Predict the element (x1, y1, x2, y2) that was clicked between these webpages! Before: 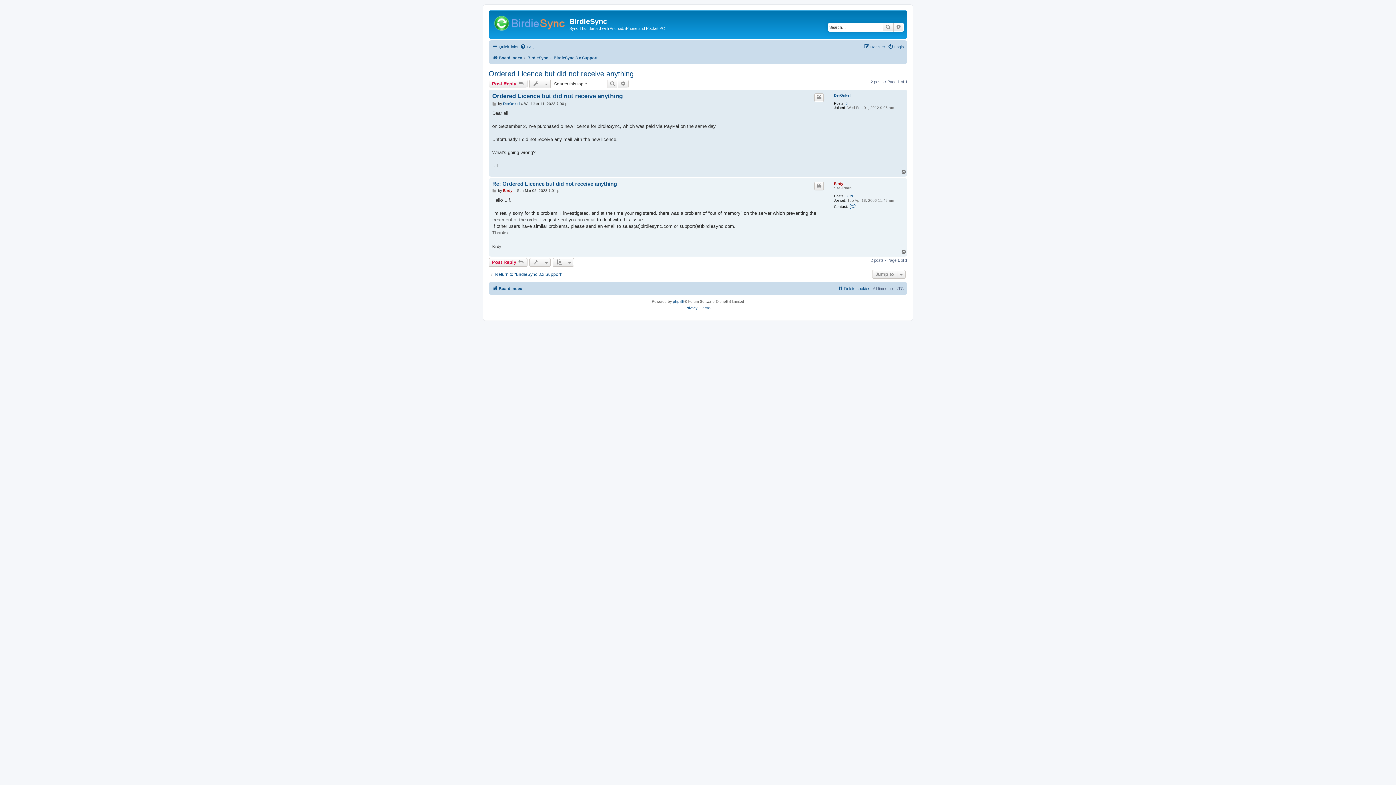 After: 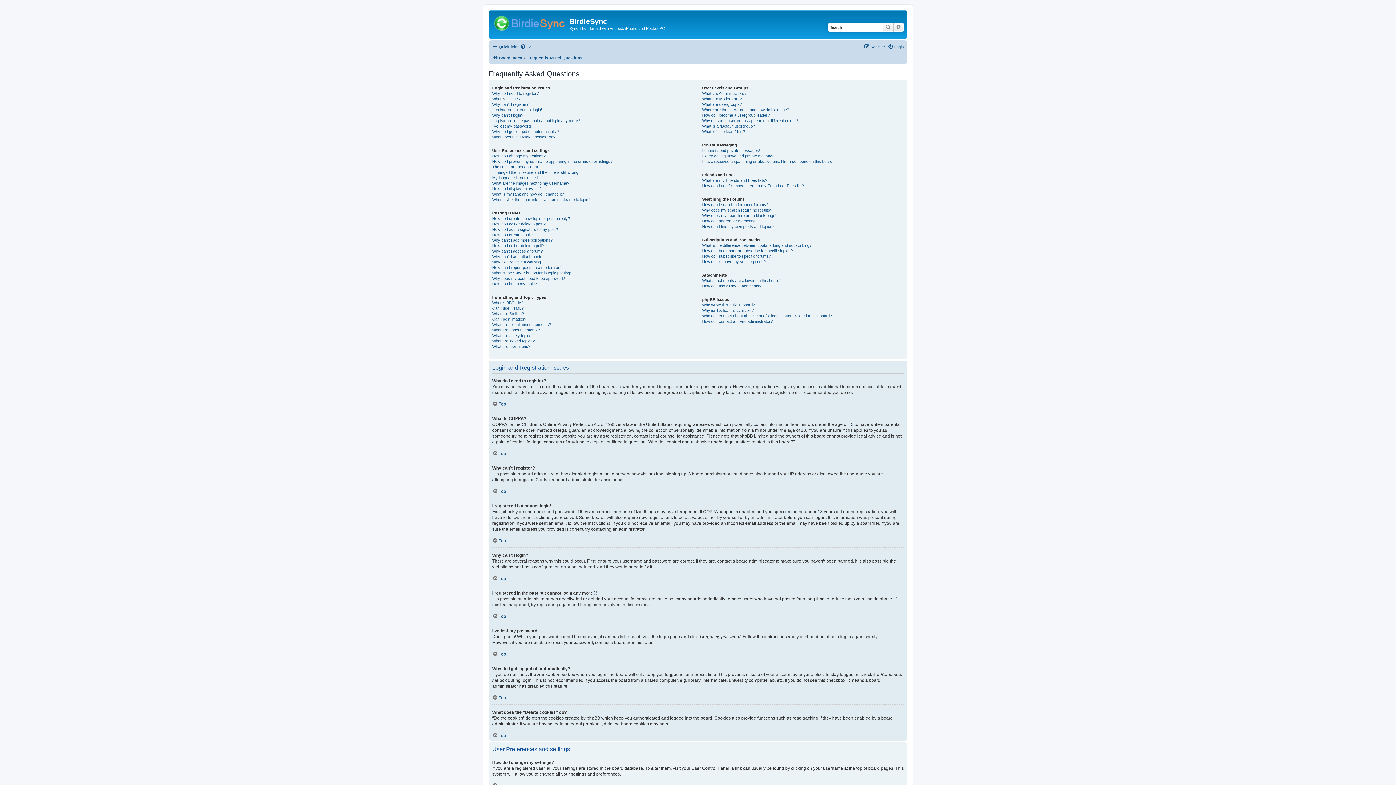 Action: bbox: (520, 42, 534, 51) label: FAQ